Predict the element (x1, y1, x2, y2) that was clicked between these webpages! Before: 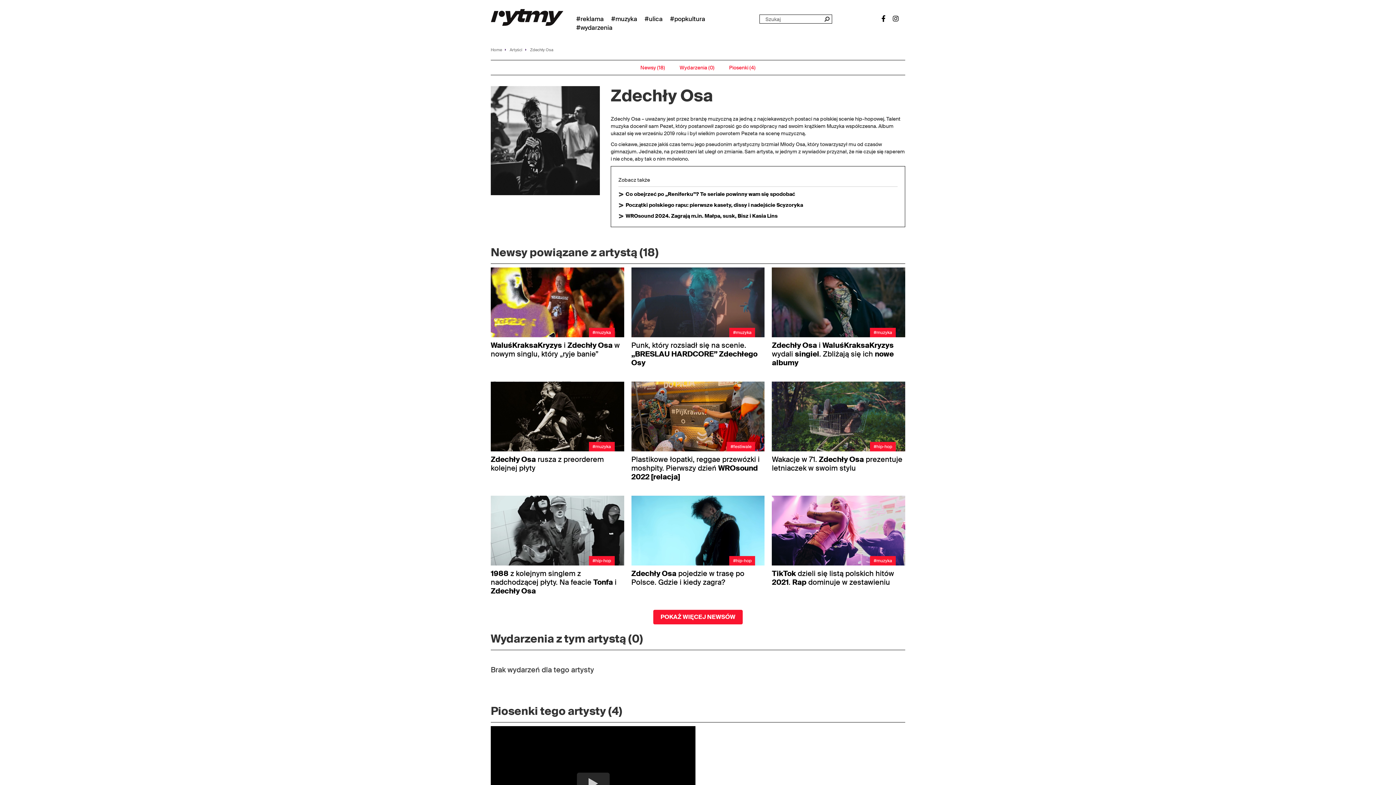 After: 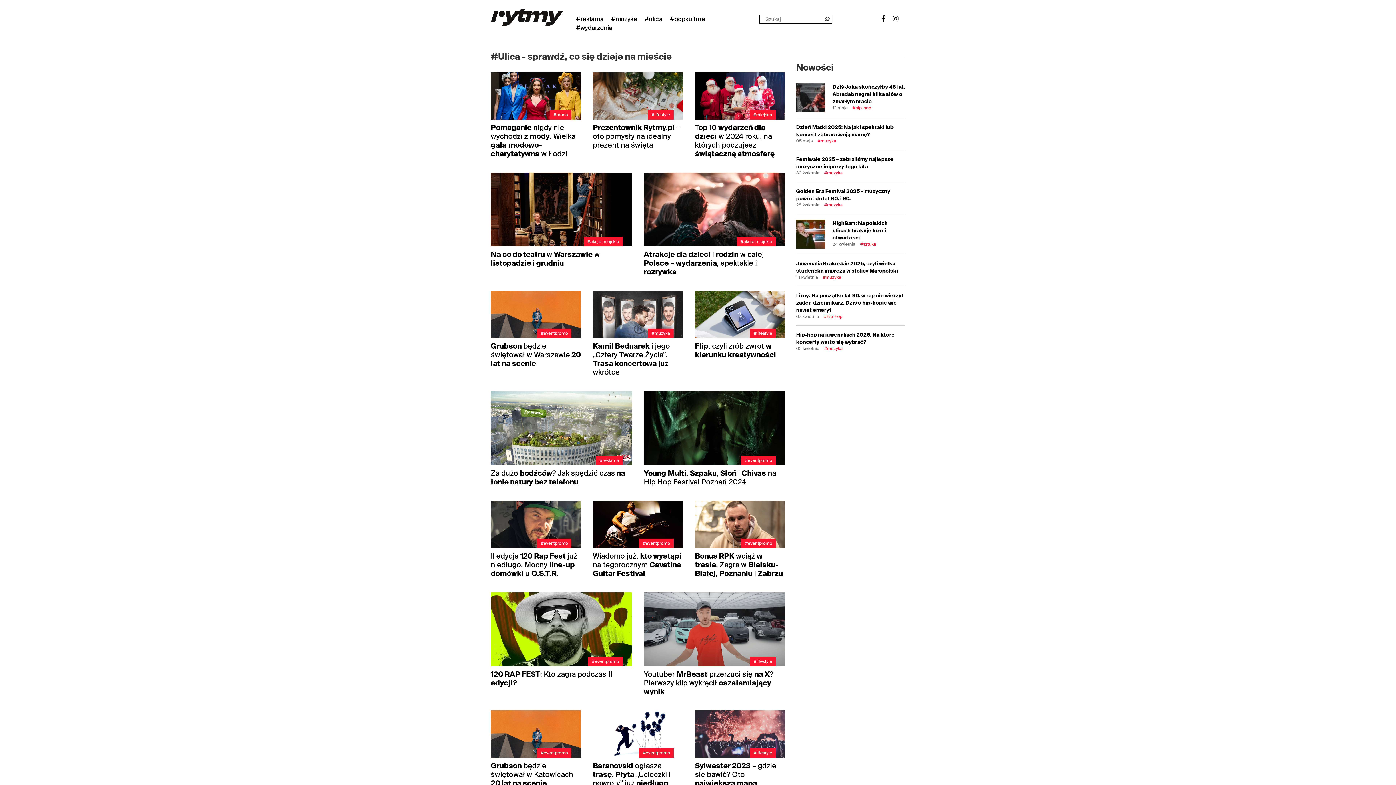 Action: bbox: (644, 14, 662, 22) label: #ulica